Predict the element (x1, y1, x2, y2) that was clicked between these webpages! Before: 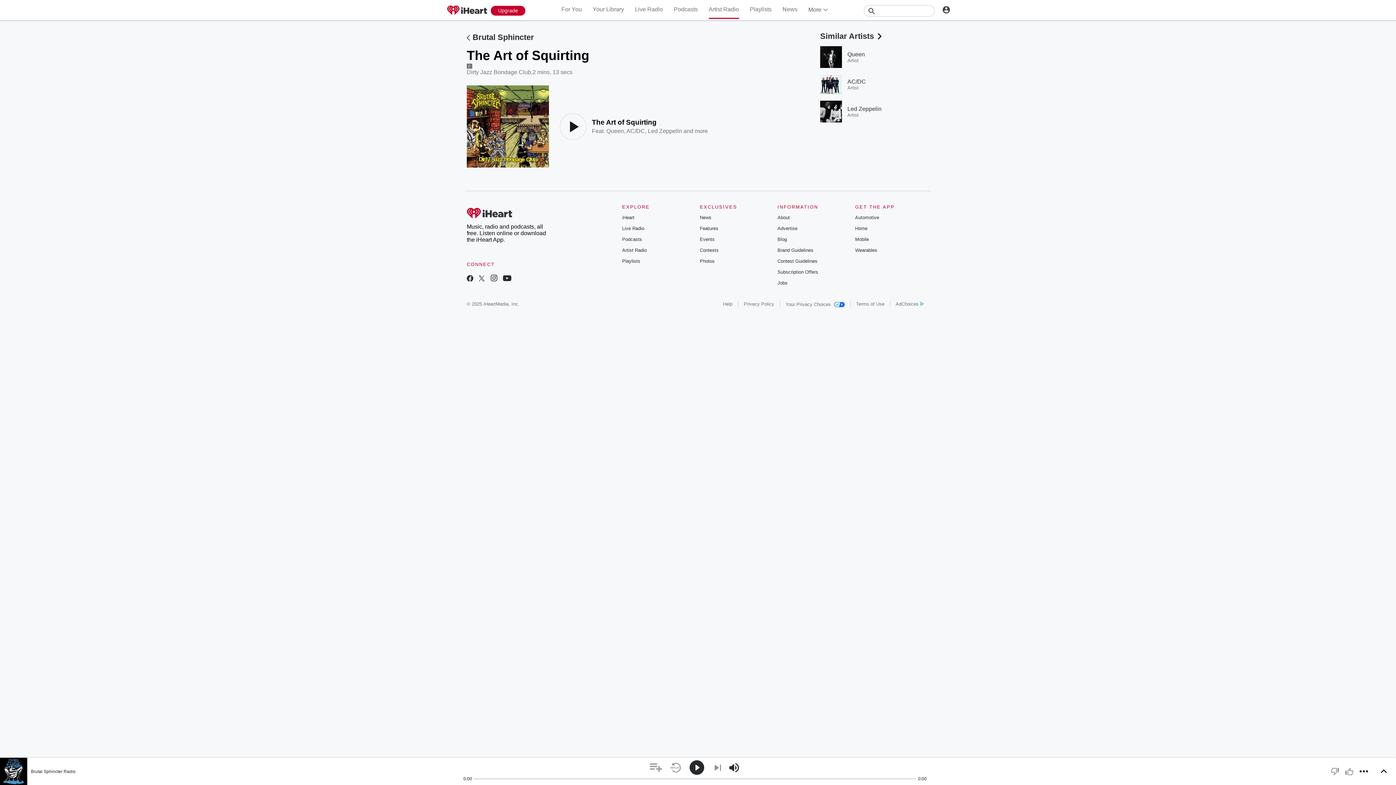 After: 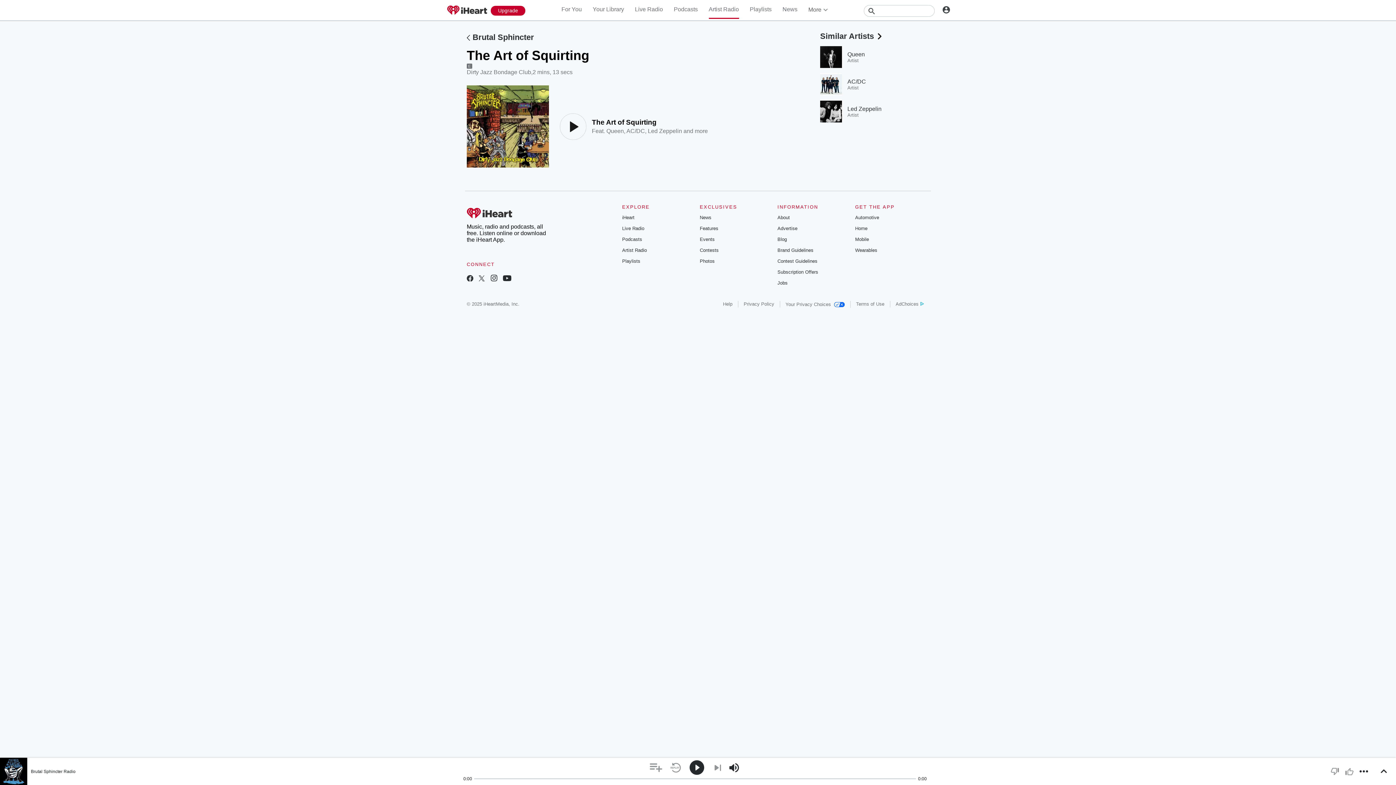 Action: bbox: (743, 301, 774, 306) label: Privacy Policy